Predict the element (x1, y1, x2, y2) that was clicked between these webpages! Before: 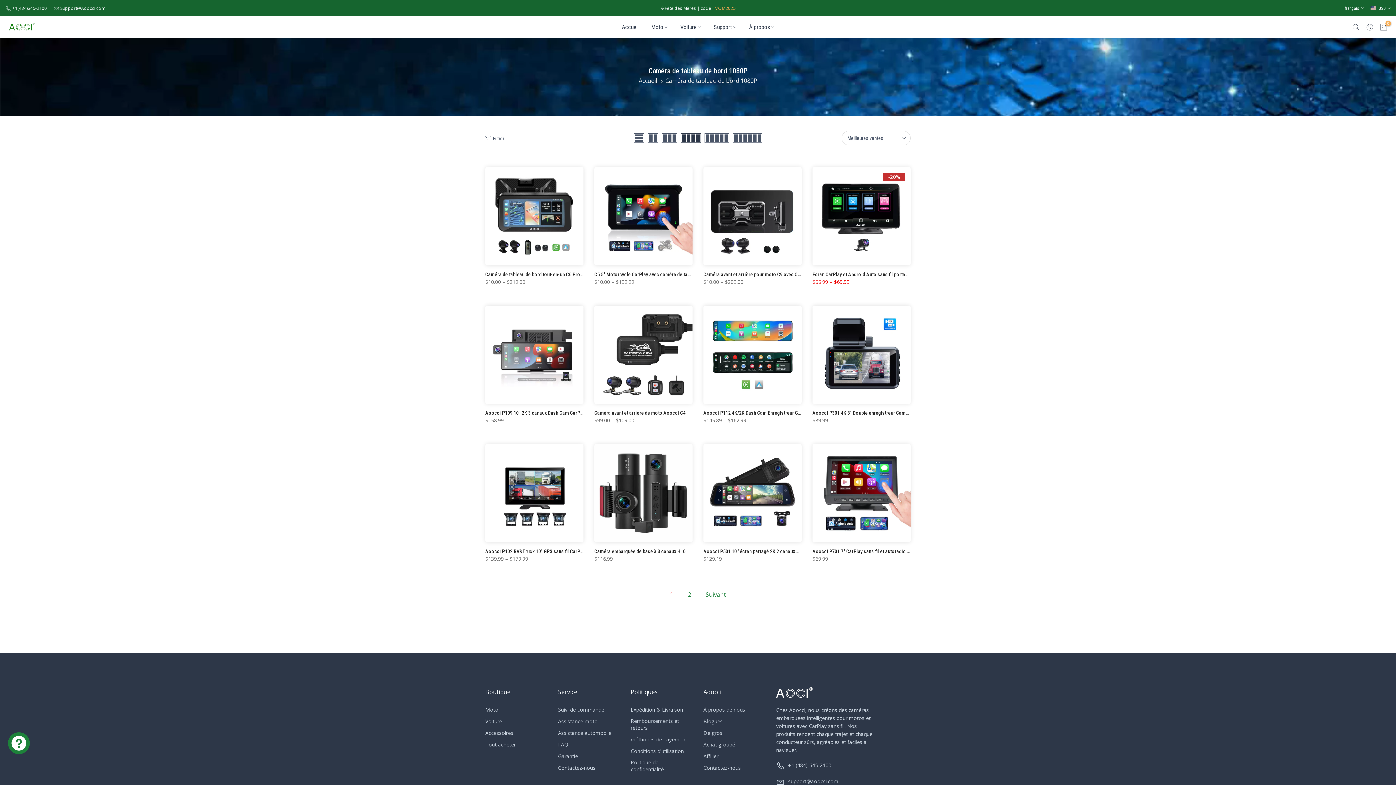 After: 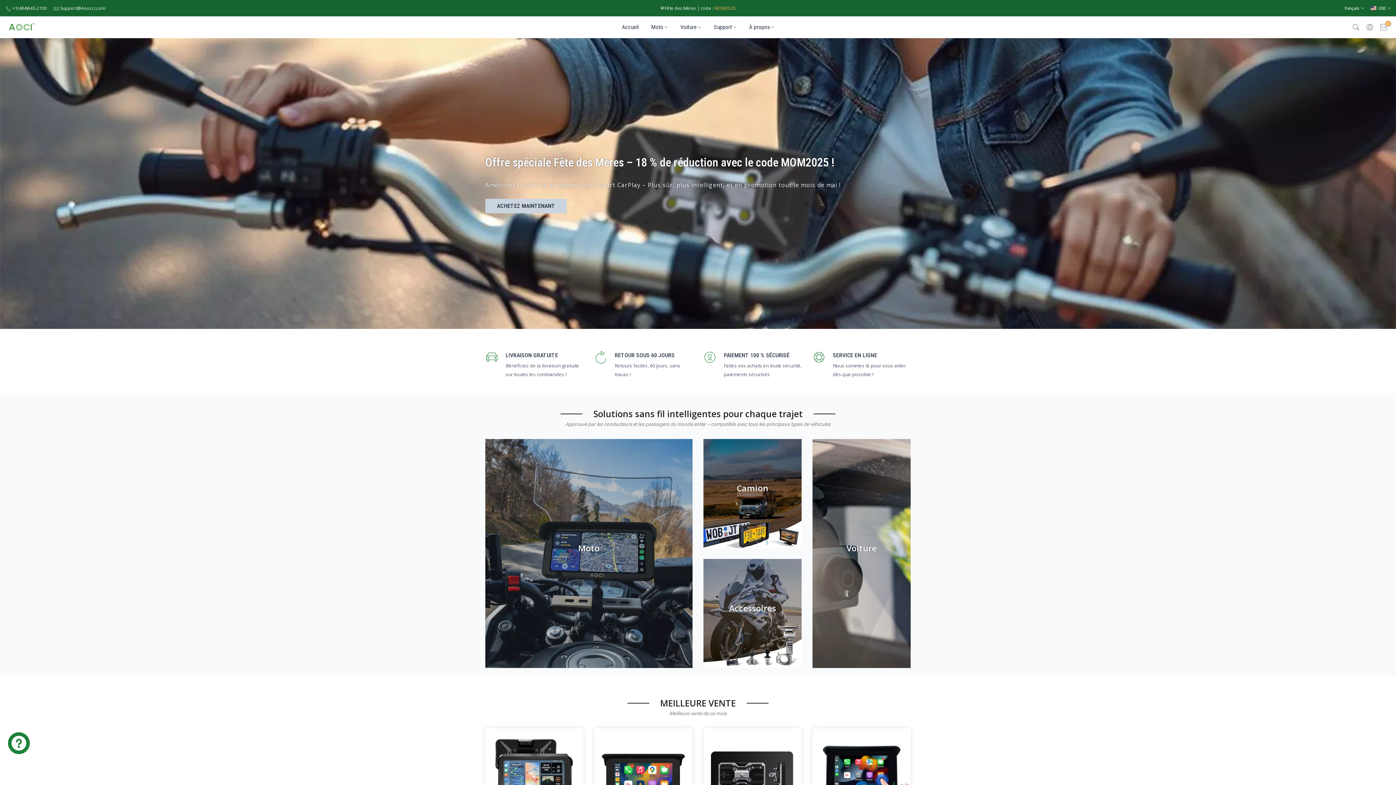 Action: bbox: (776, 687, 874, 699)